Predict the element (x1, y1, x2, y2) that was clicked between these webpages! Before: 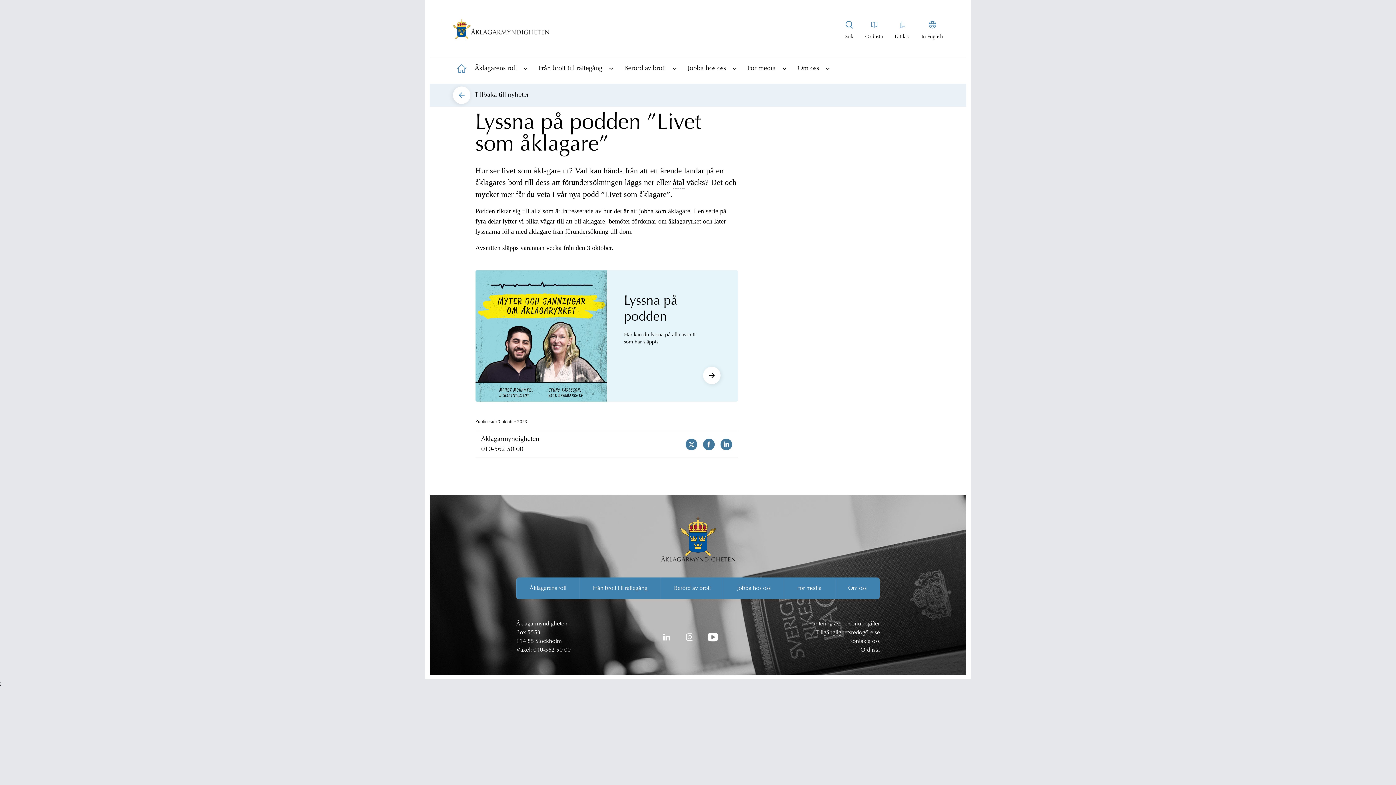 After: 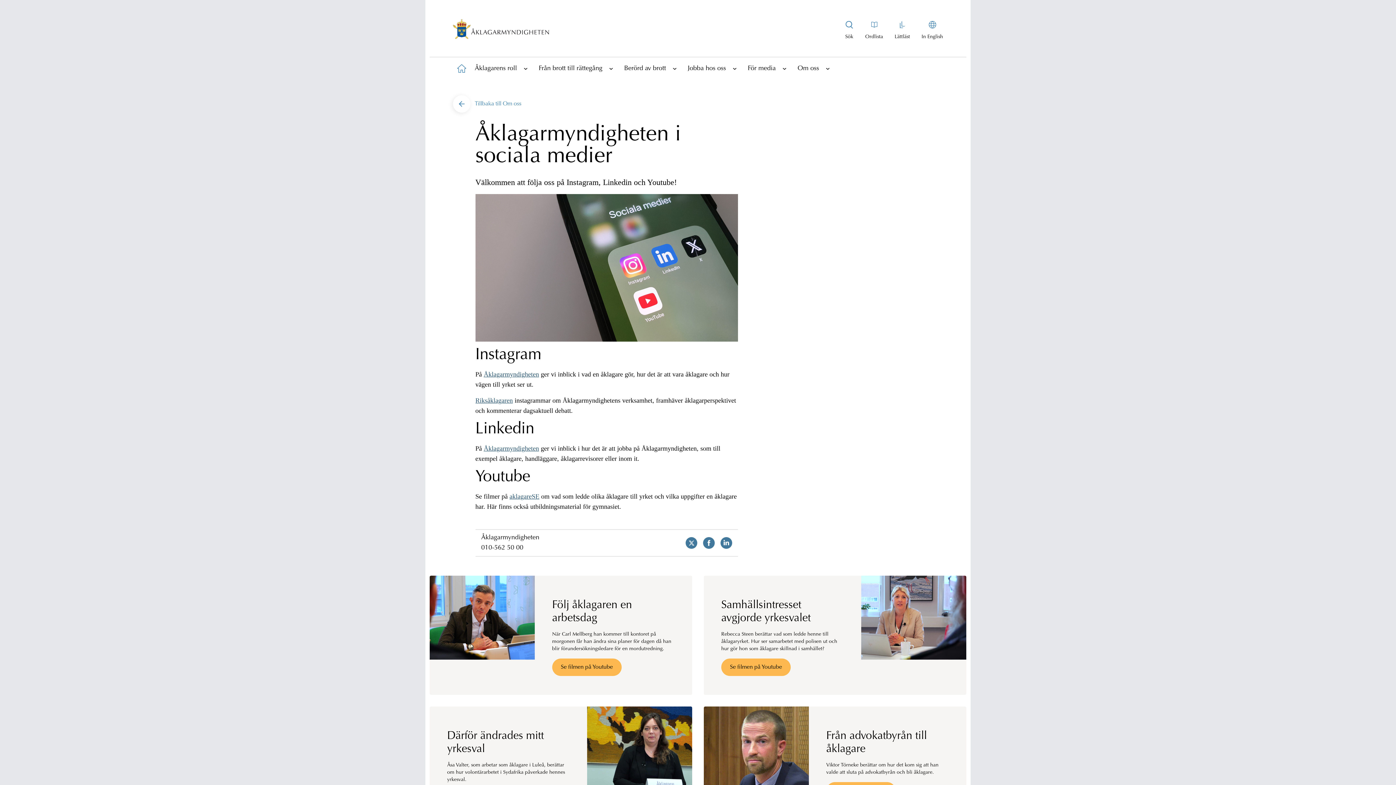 Action: bbox: (683, 631, 695, 643) label: Instagram